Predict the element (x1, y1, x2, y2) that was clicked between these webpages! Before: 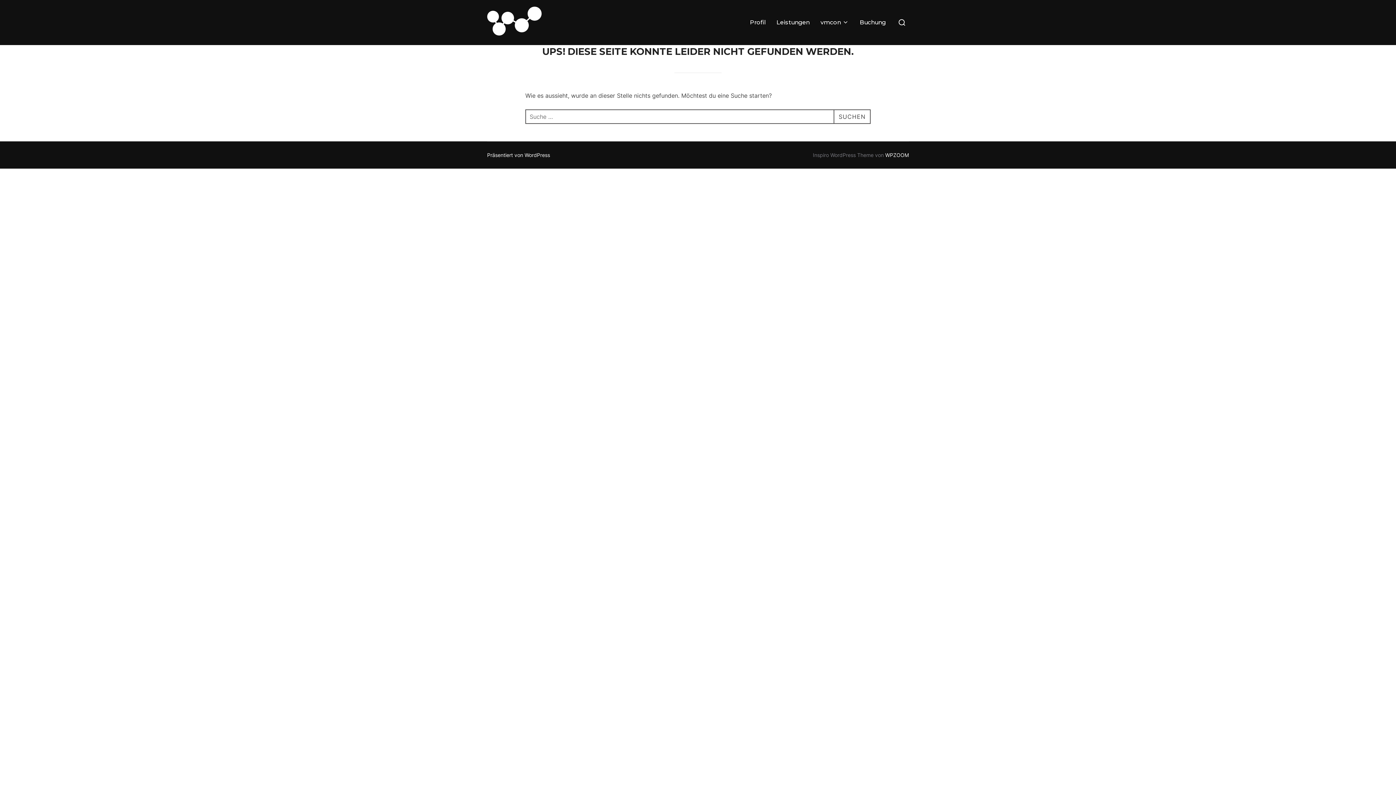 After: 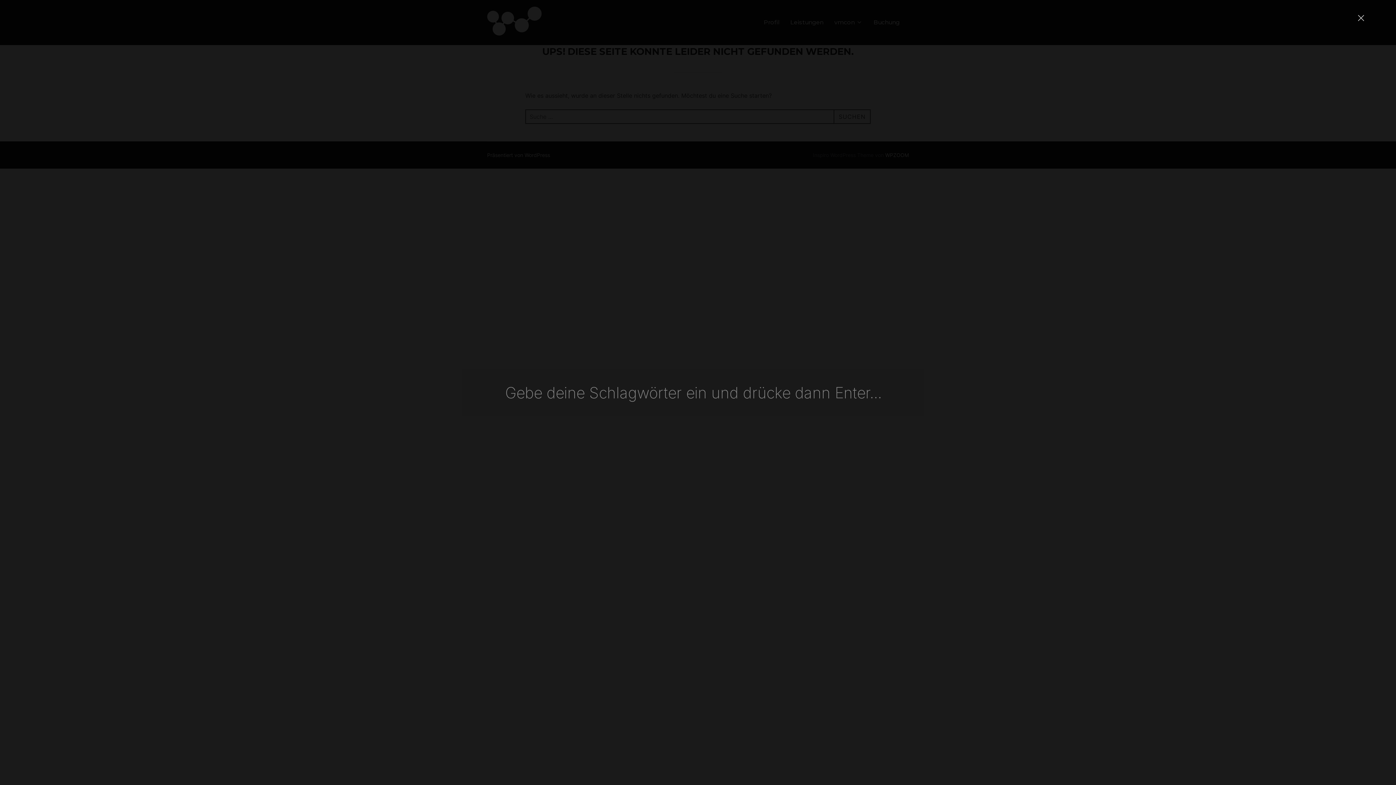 Action: bbox: (895, 13, 909, 31)